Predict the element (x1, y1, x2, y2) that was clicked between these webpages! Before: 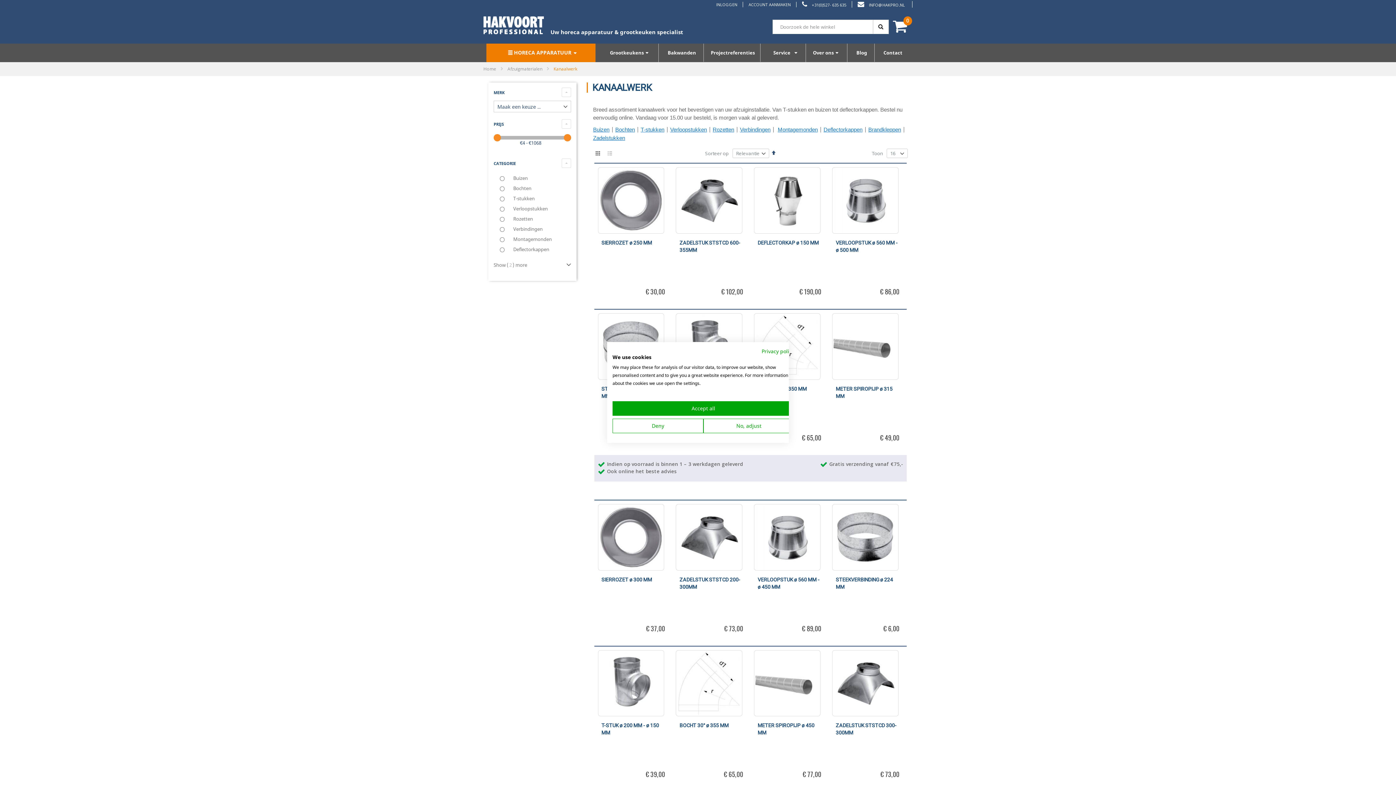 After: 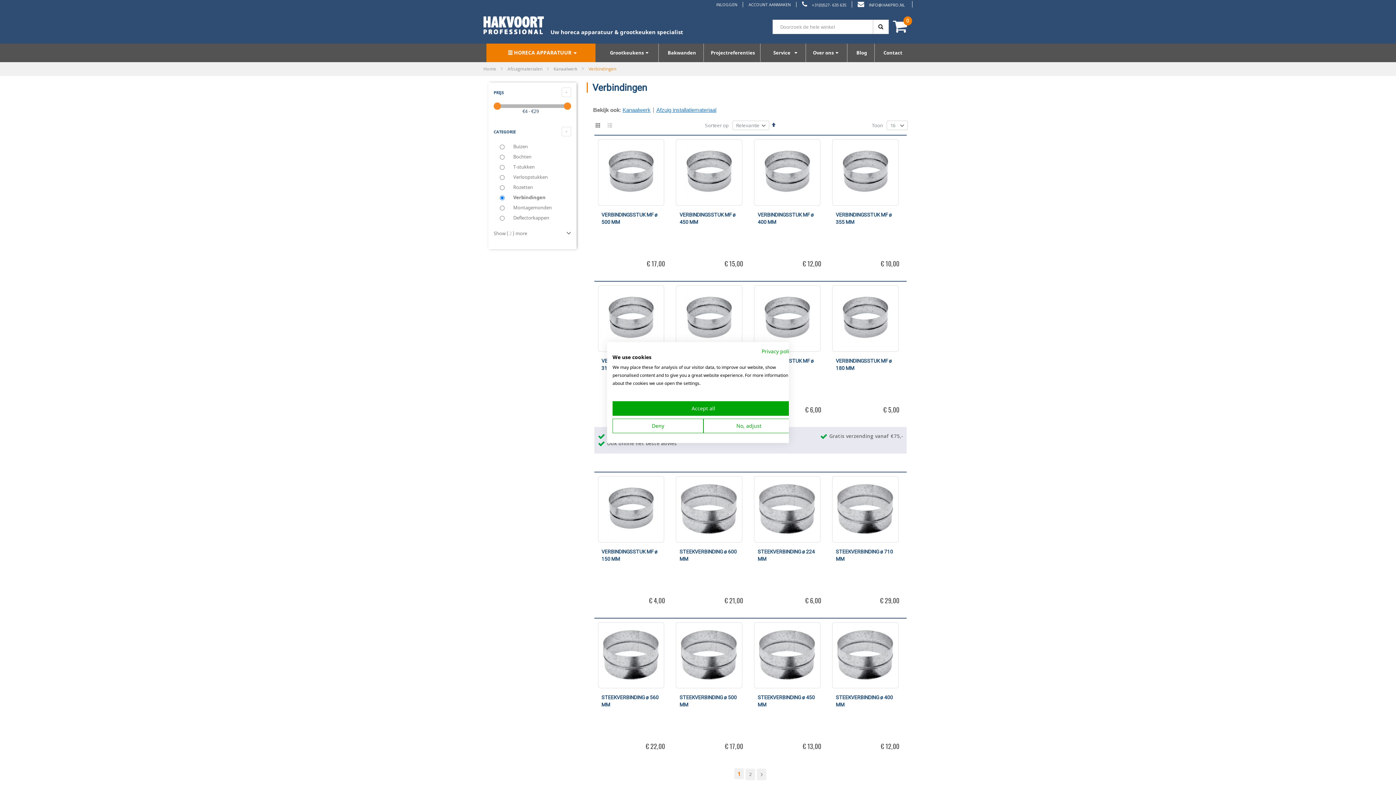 Action: label: Verbindingen bbox: (742, 126, 772, 132)